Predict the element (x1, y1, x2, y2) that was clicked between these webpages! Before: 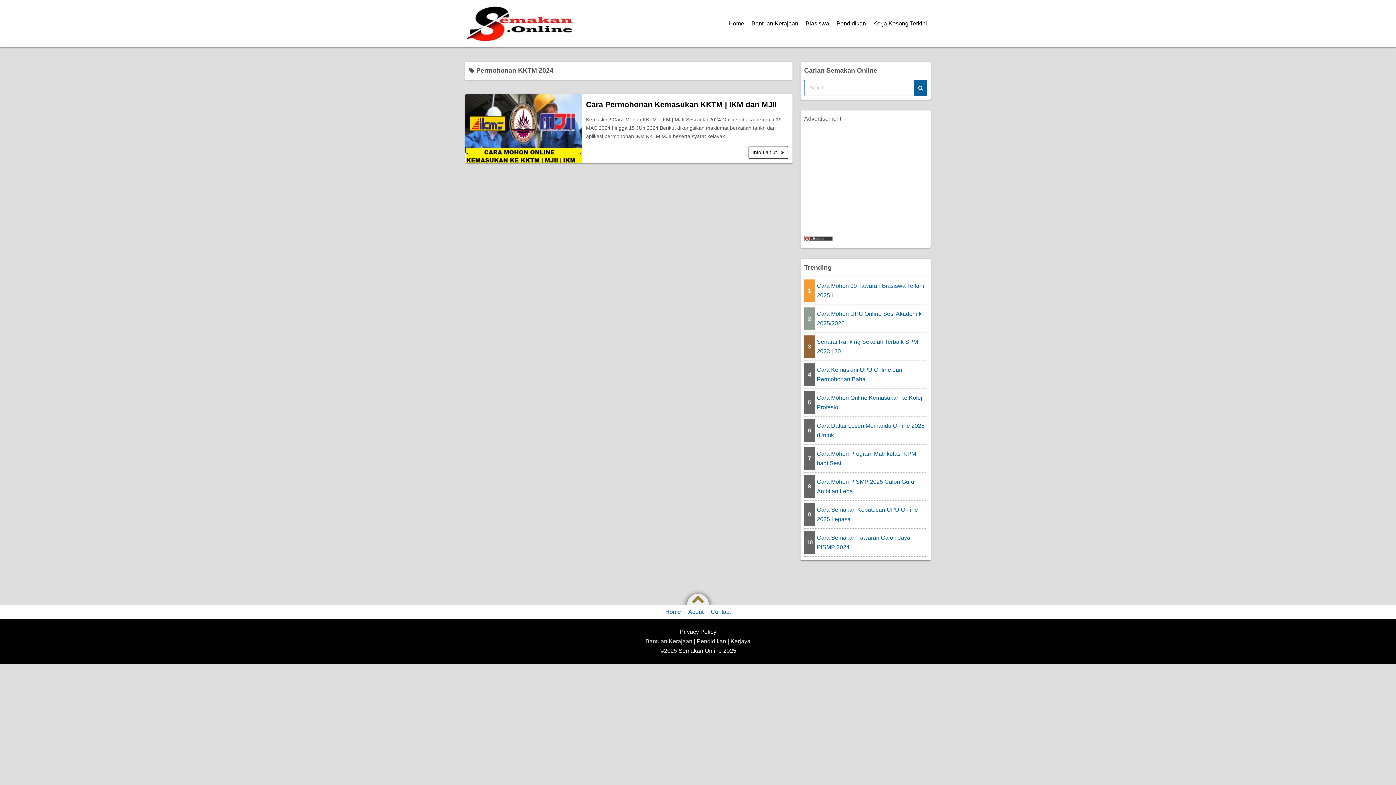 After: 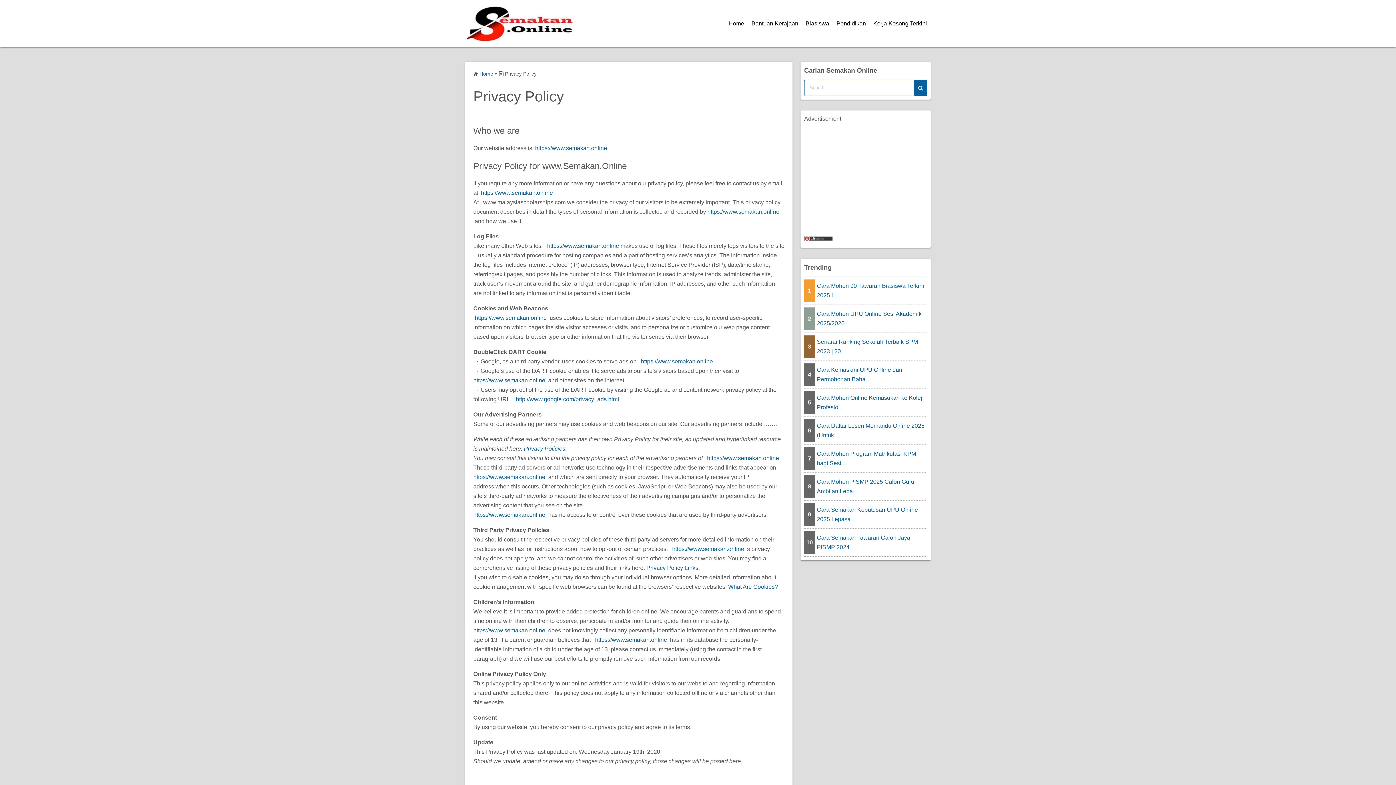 Action: bbox: (679, 629, 716, 635) label: Privacy Policy